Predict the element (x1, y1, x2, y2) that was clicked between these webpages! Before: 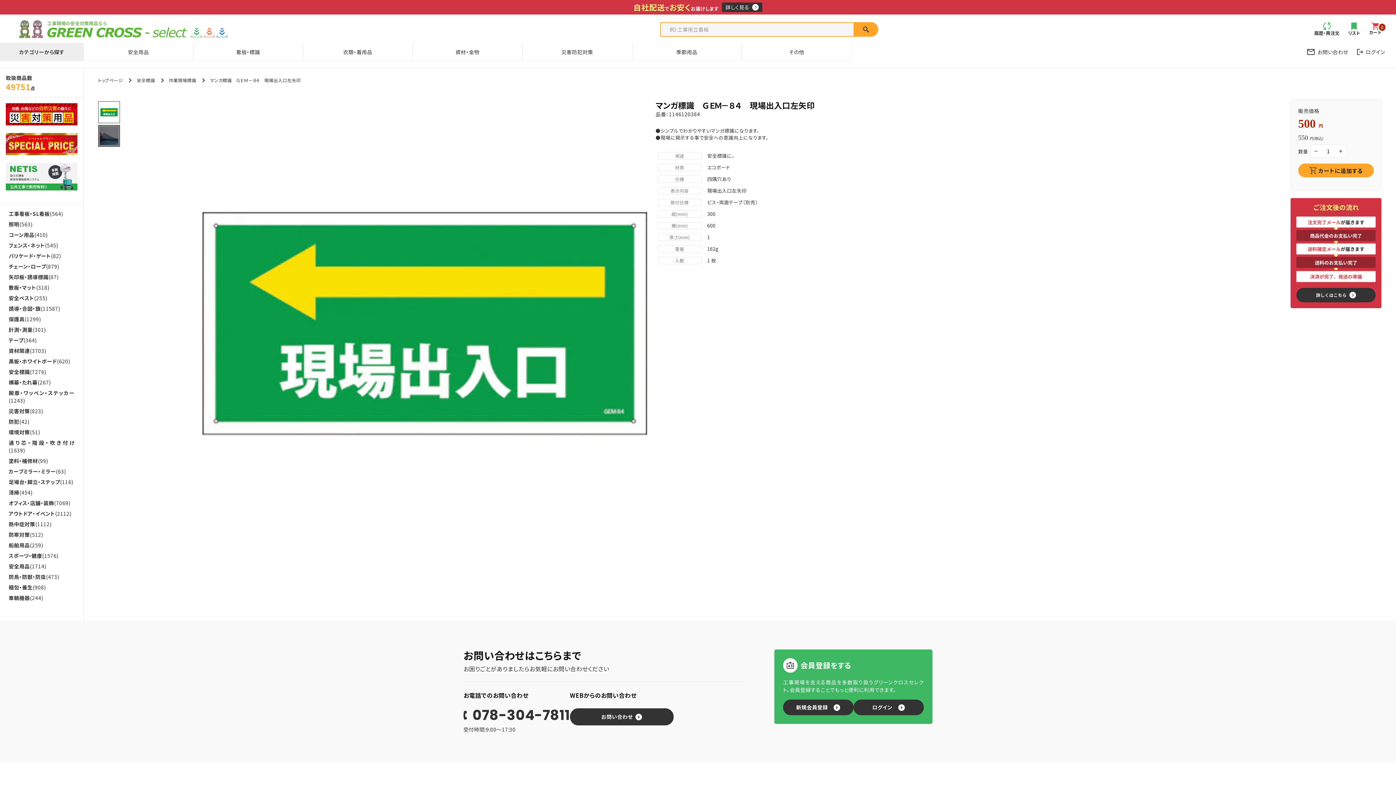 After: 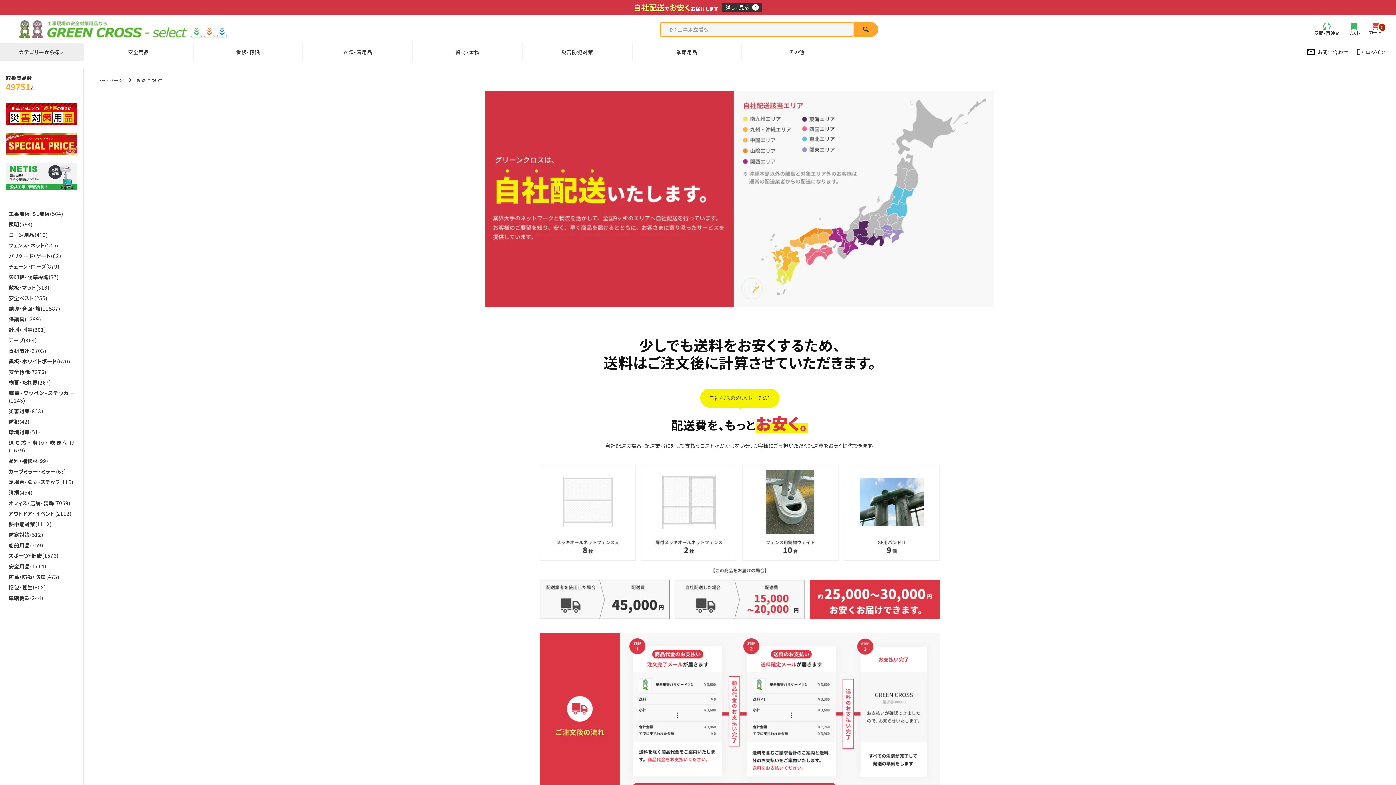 Action: label: 詳しく見る bbox: (722, 2, 762, 12)